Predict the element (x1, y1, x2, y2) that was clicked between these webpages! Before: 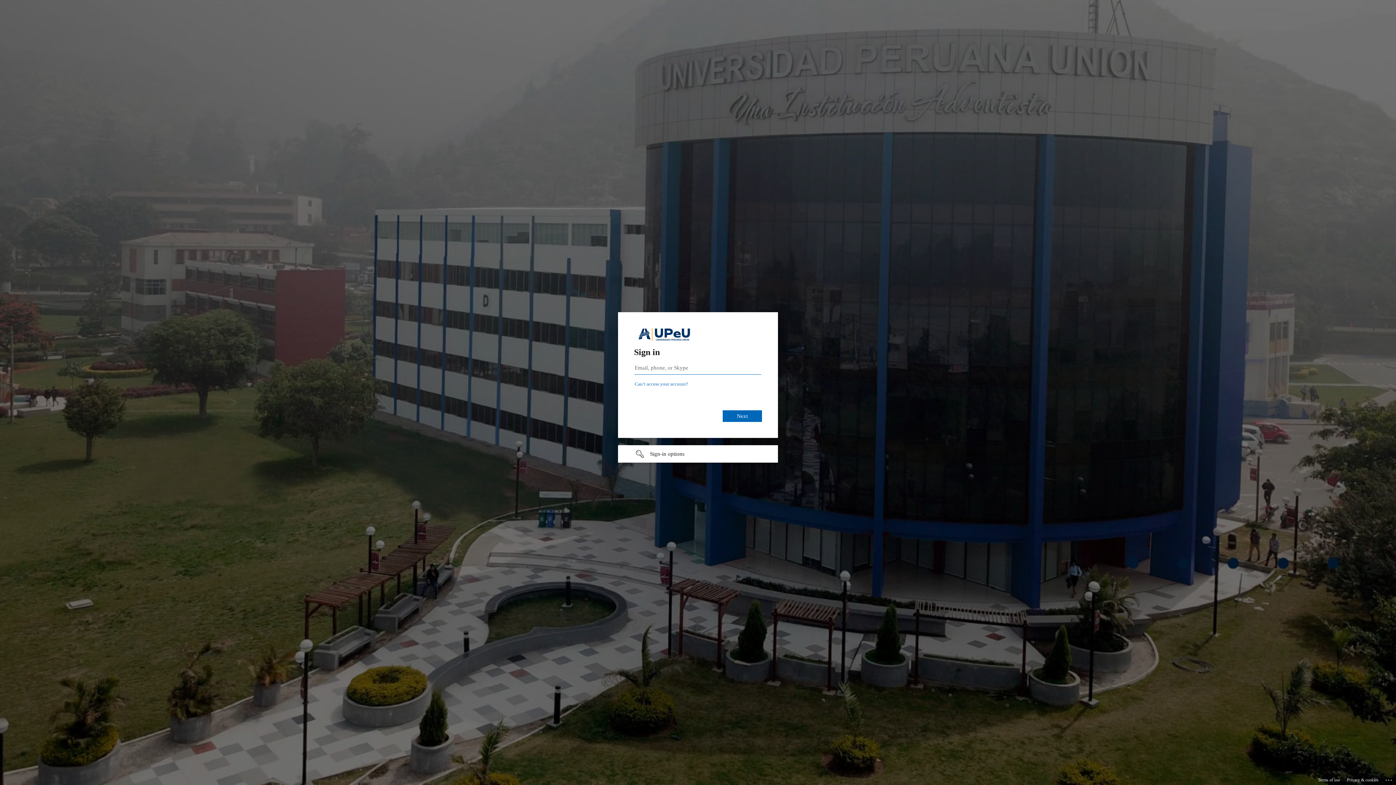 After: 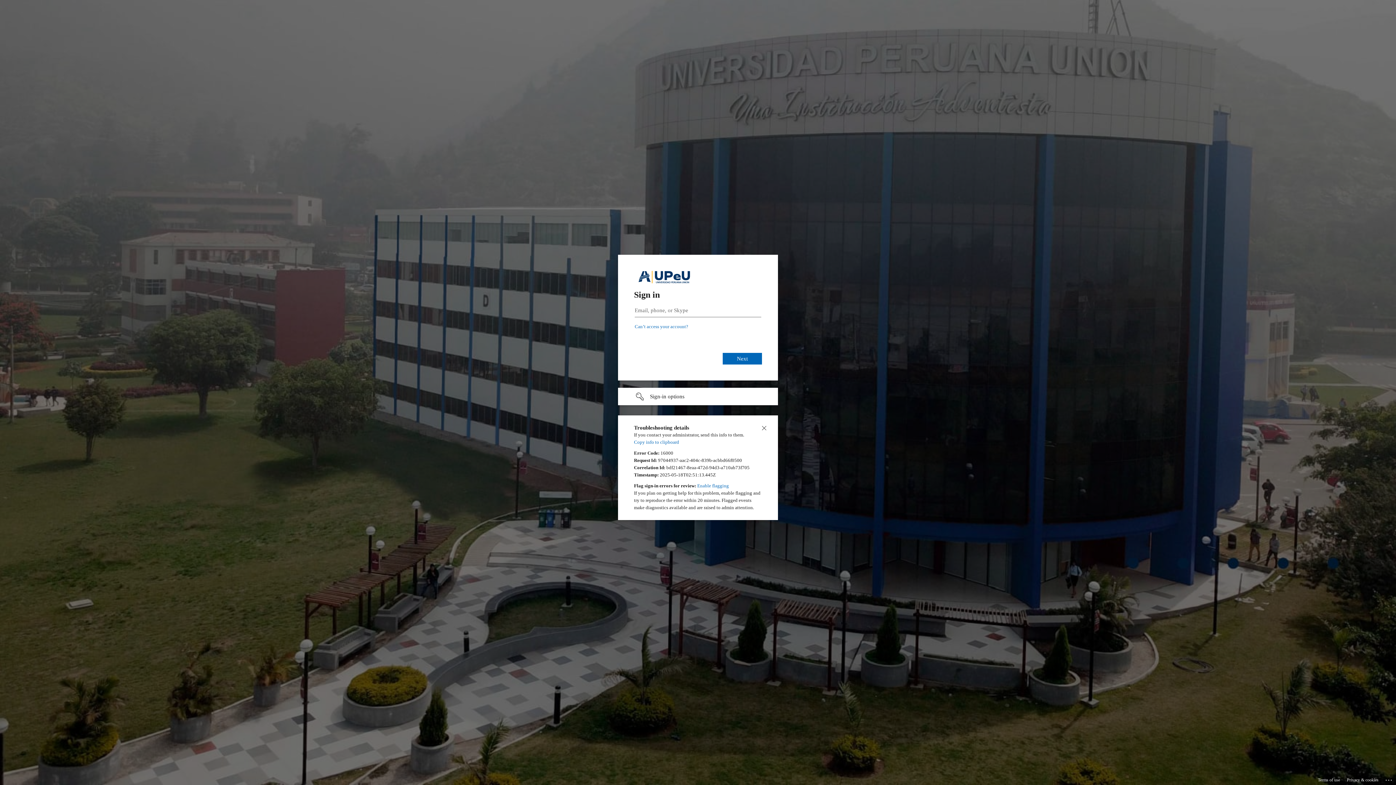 Action: label: Click here for troubleshooting information bbox: (1385, 775, 1393, 783)